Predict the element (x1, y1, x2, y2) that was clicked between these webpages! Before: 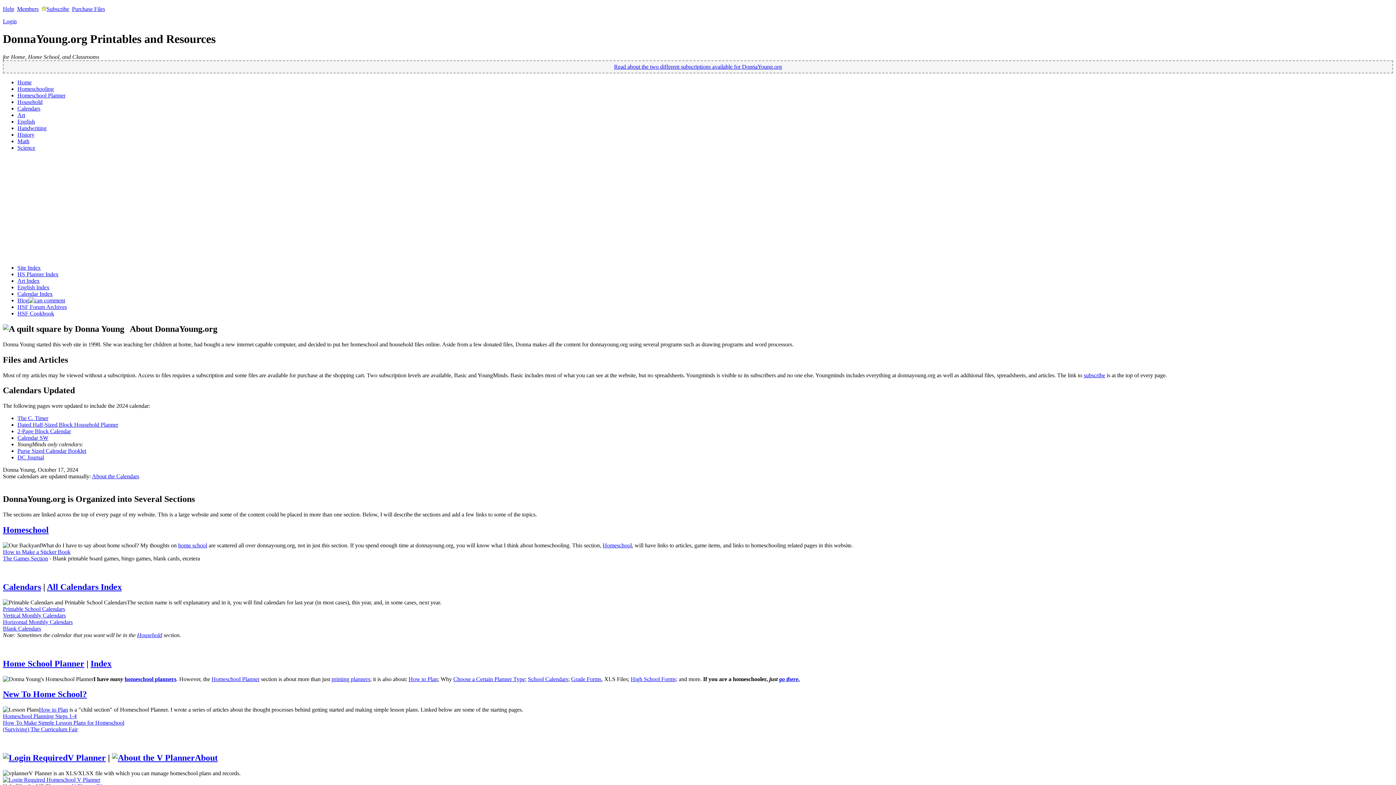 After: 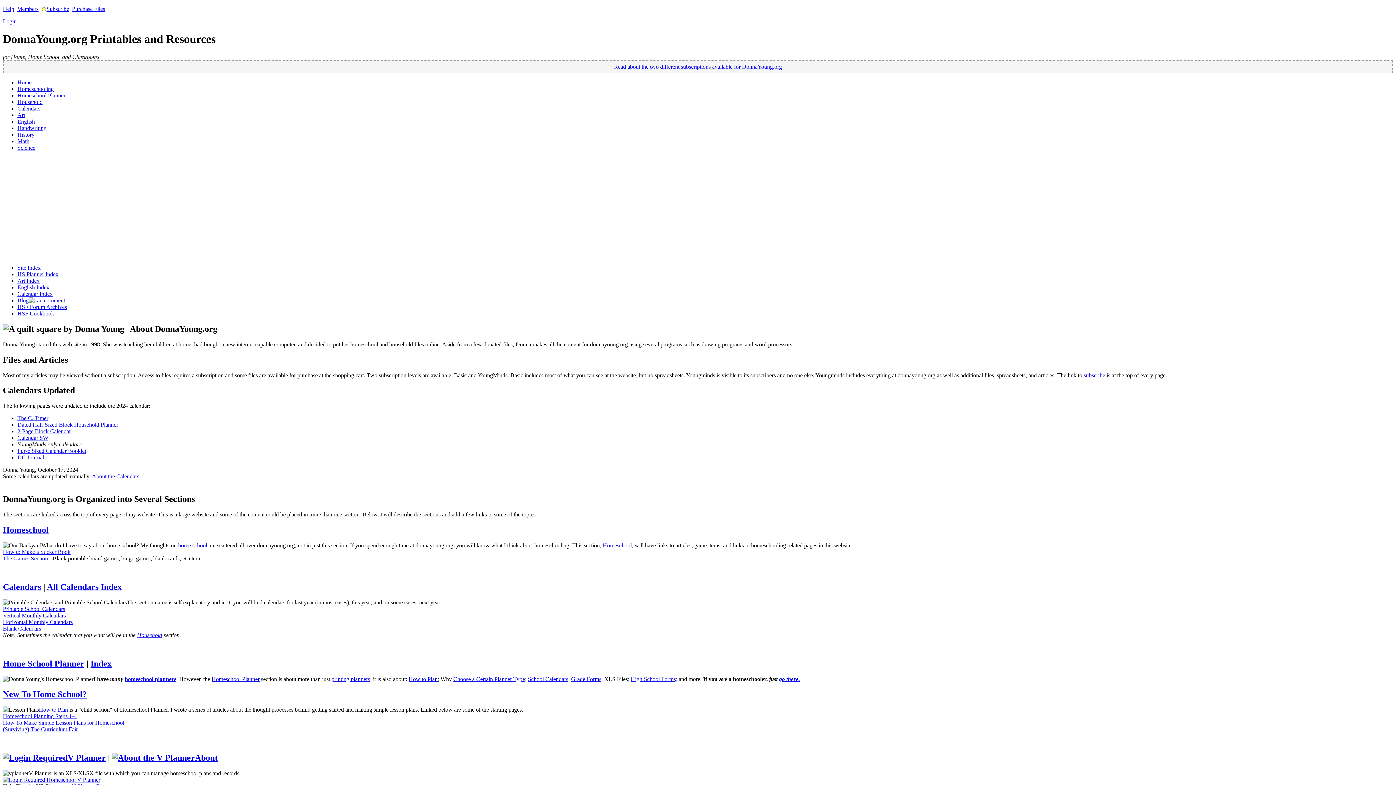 Action: bbox: (2, 689, 86, 699) label: New To Home School?
